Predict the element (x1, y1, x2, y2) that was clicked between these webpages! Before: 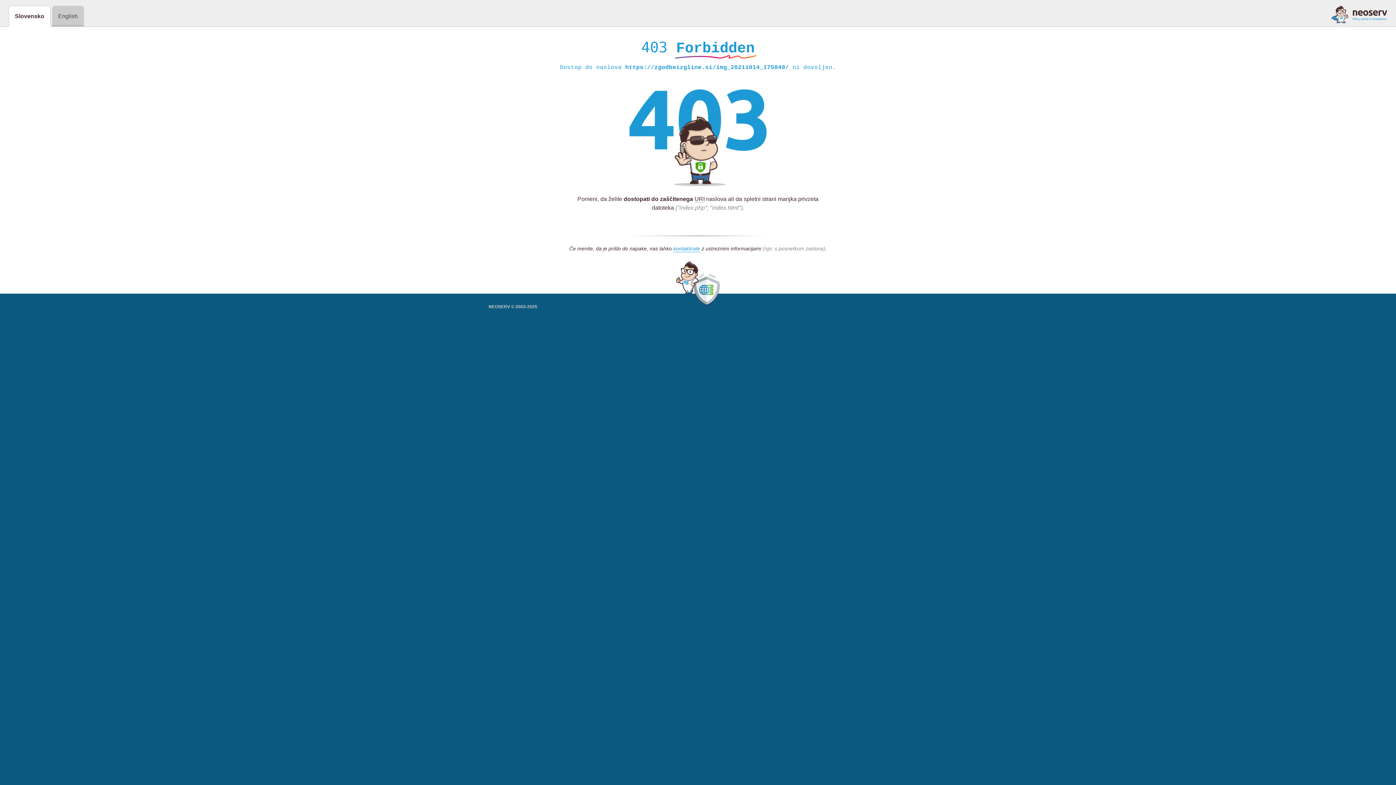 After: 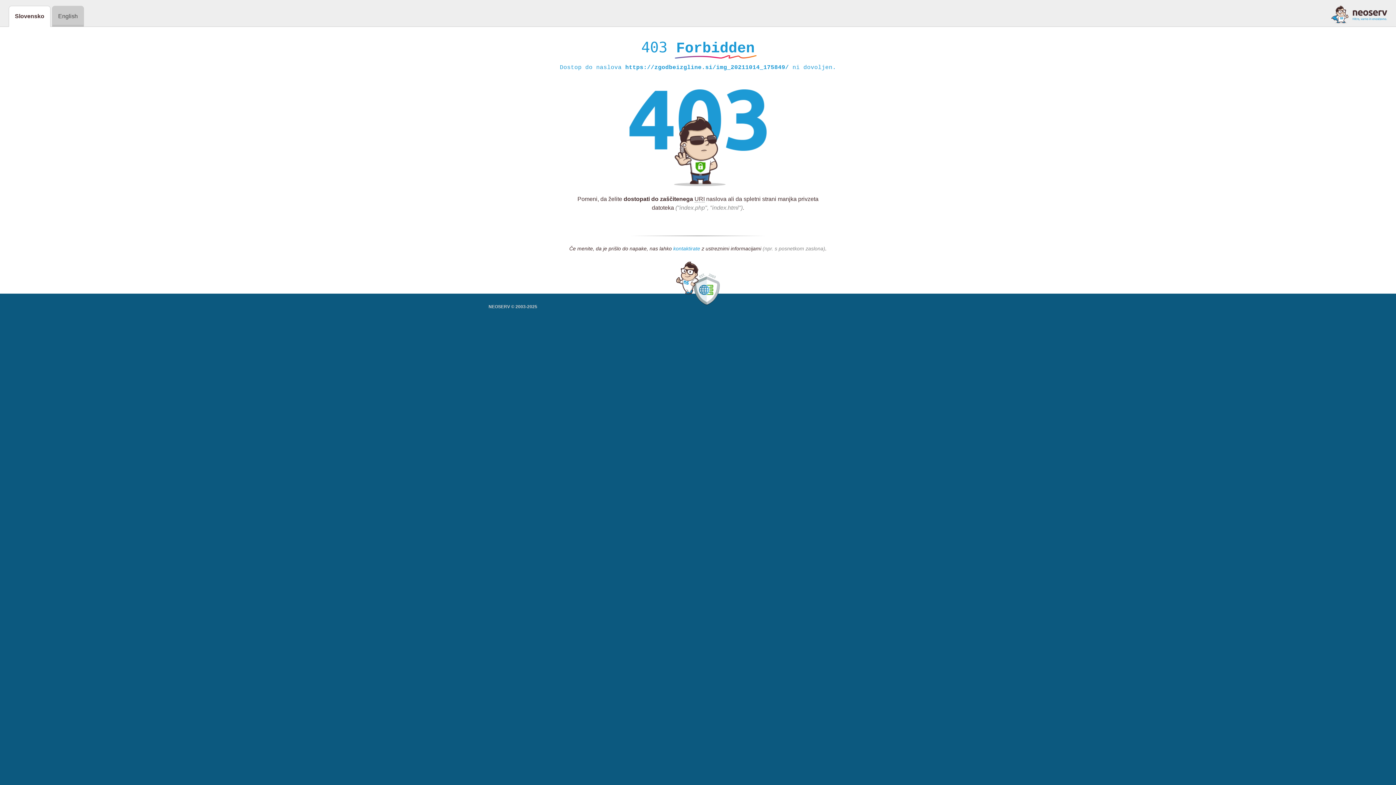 Action: label: kontaktirate bbox: (673, 245, 700, 252)